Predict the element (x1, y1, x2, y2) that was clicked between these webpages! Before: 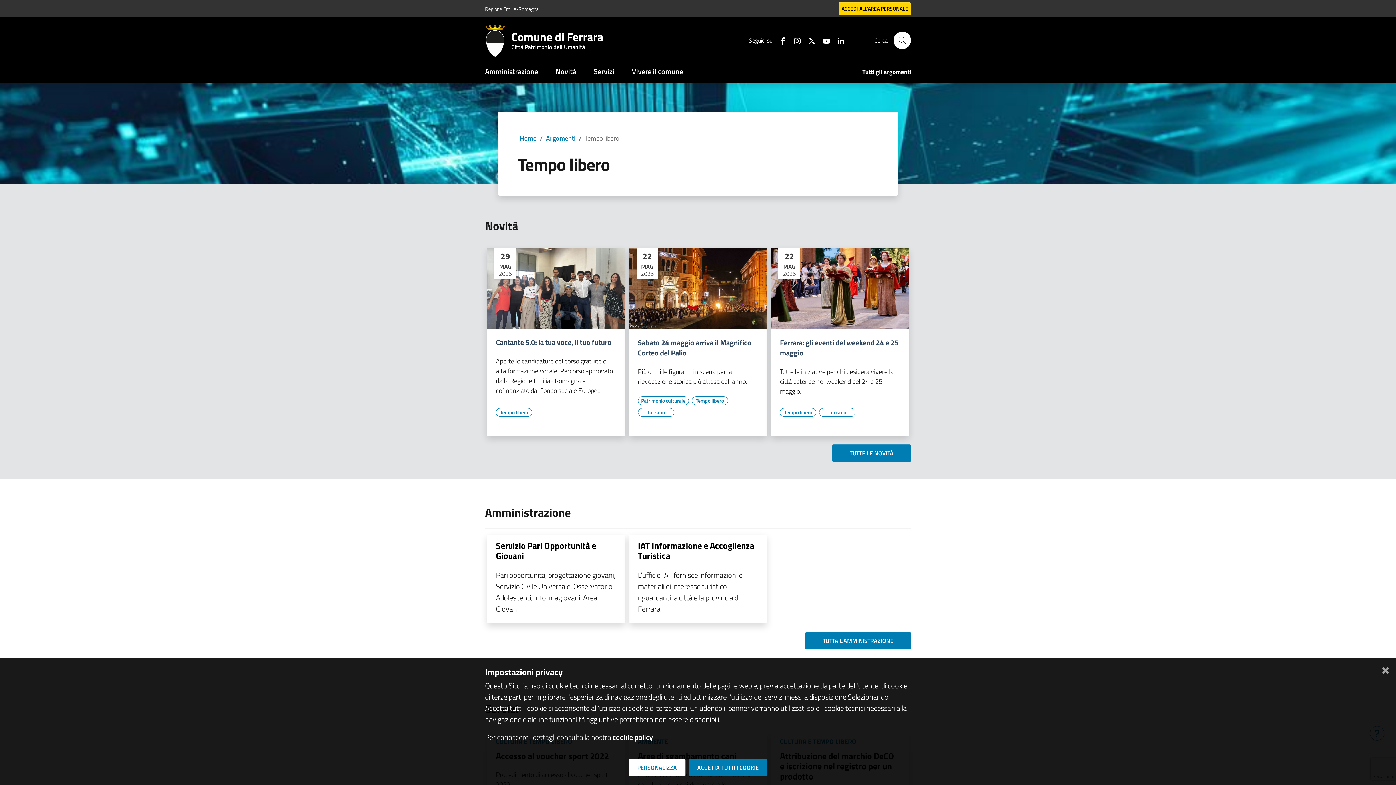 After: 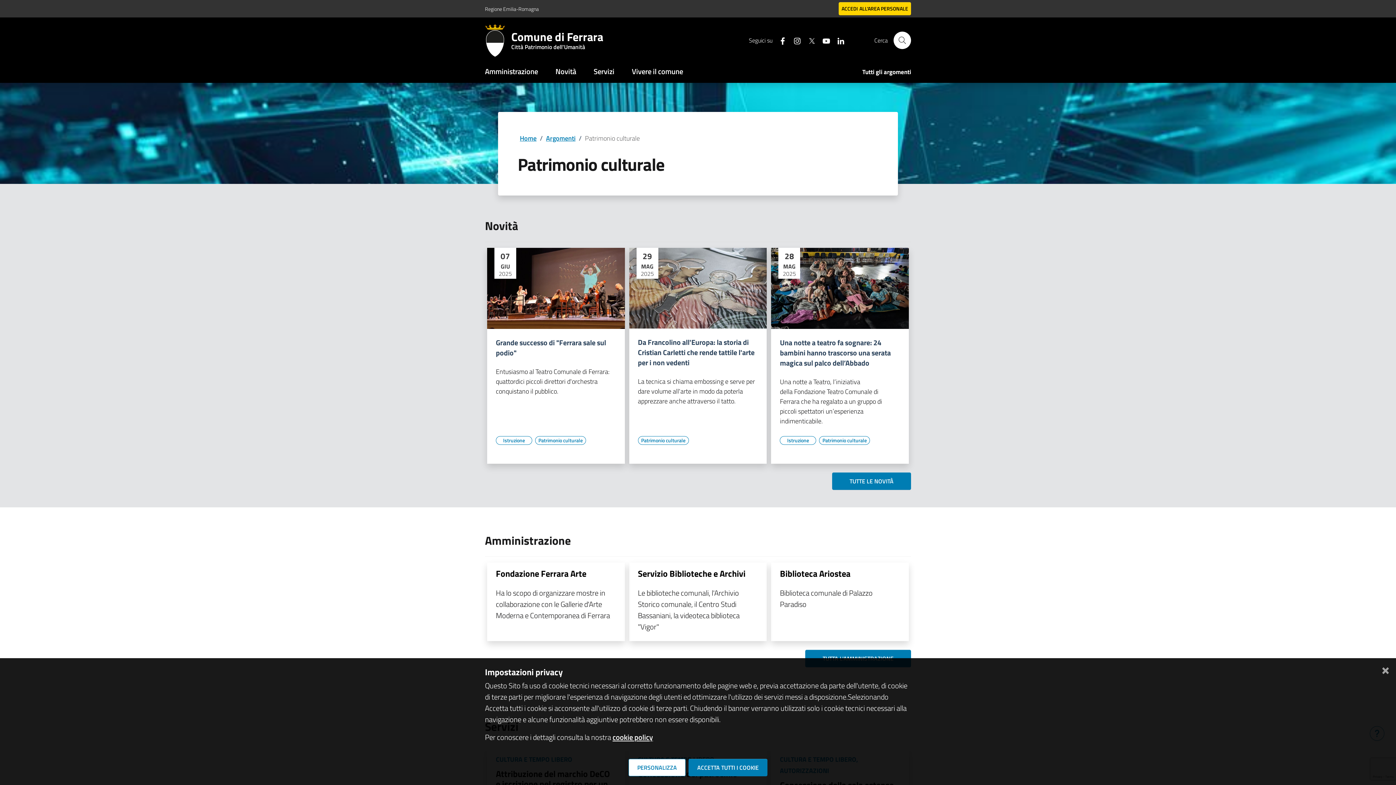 Action: bbox: (638, 396, 688, 405) label: Vai all'elenco dei contenuti di tipo Patrimonio culturale